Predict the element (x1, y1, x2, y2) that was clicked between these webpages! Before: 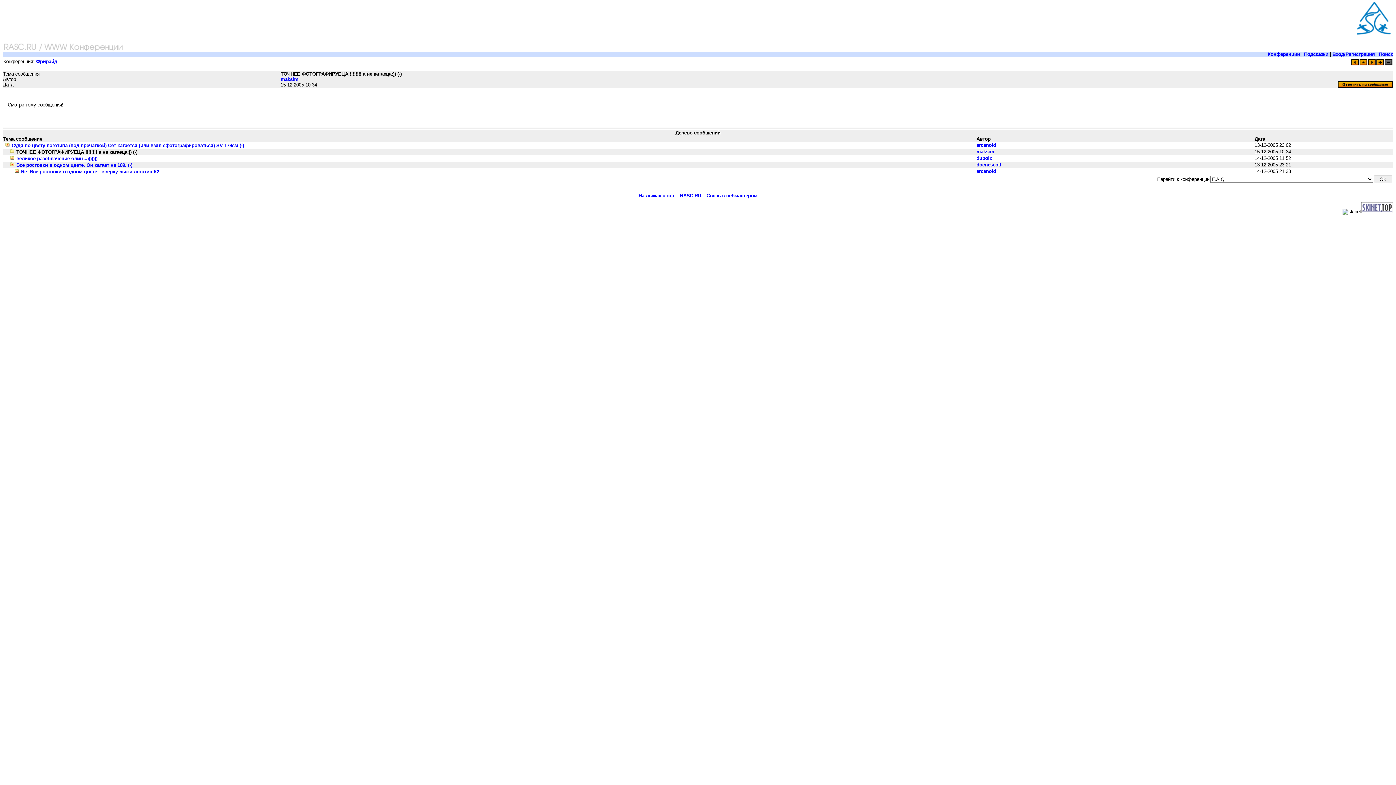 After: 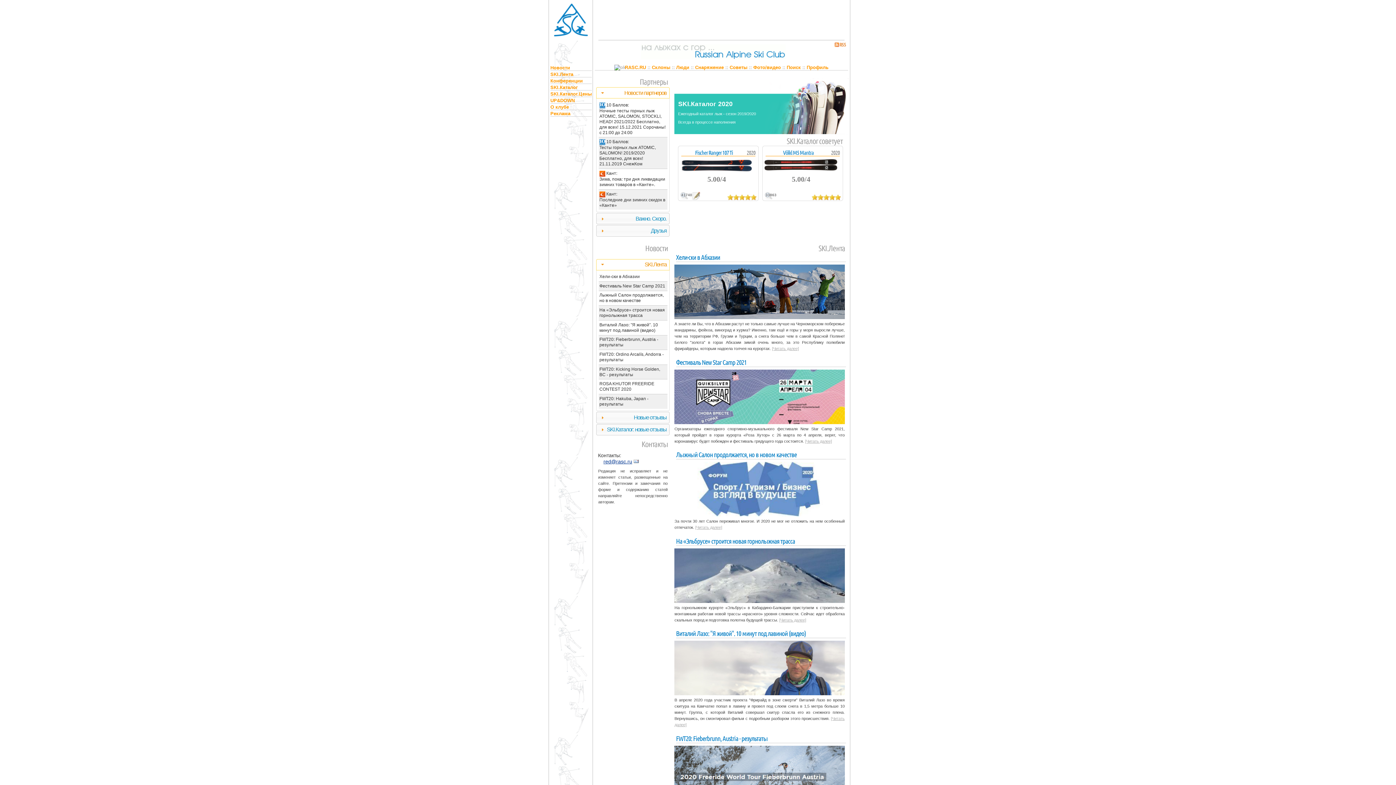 Action: bbox: (1357, 13, 1390, 19)